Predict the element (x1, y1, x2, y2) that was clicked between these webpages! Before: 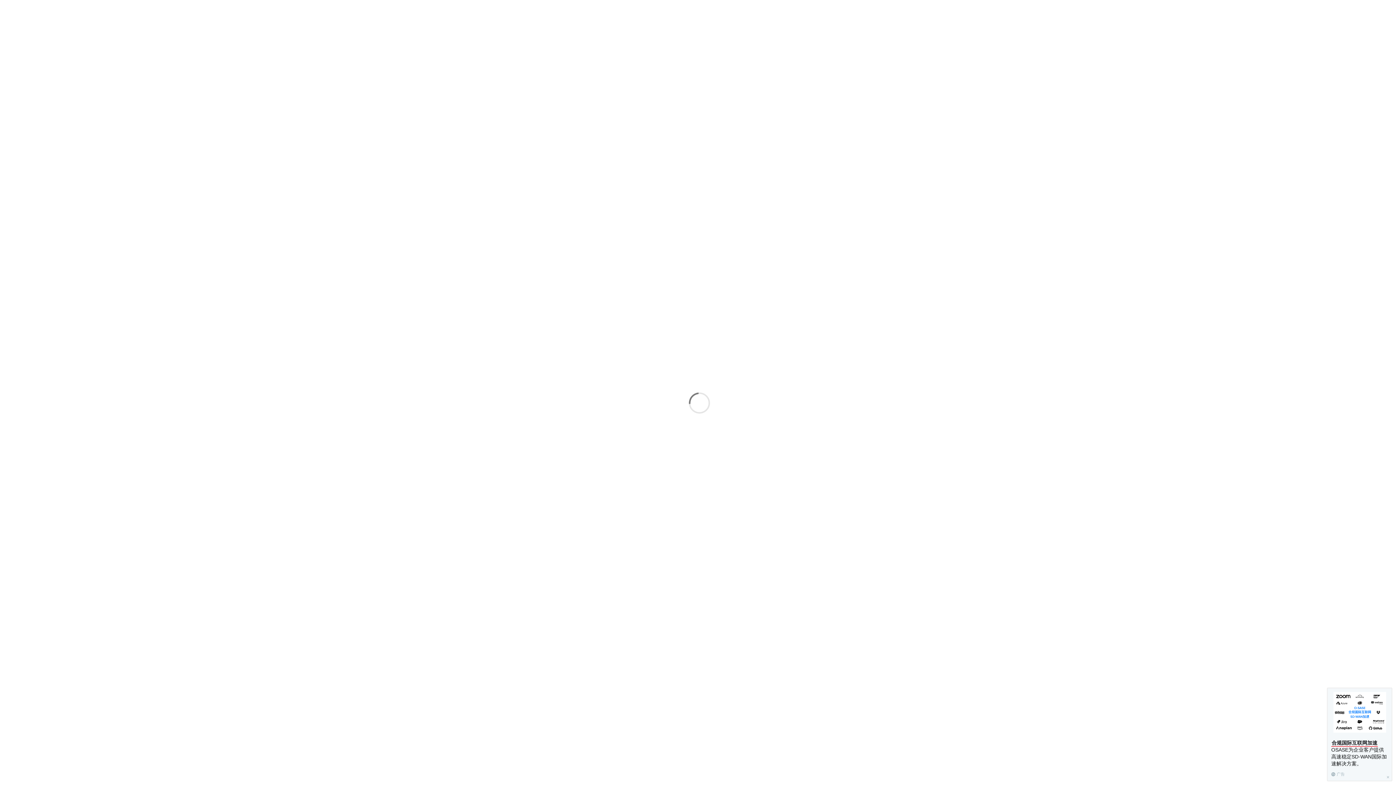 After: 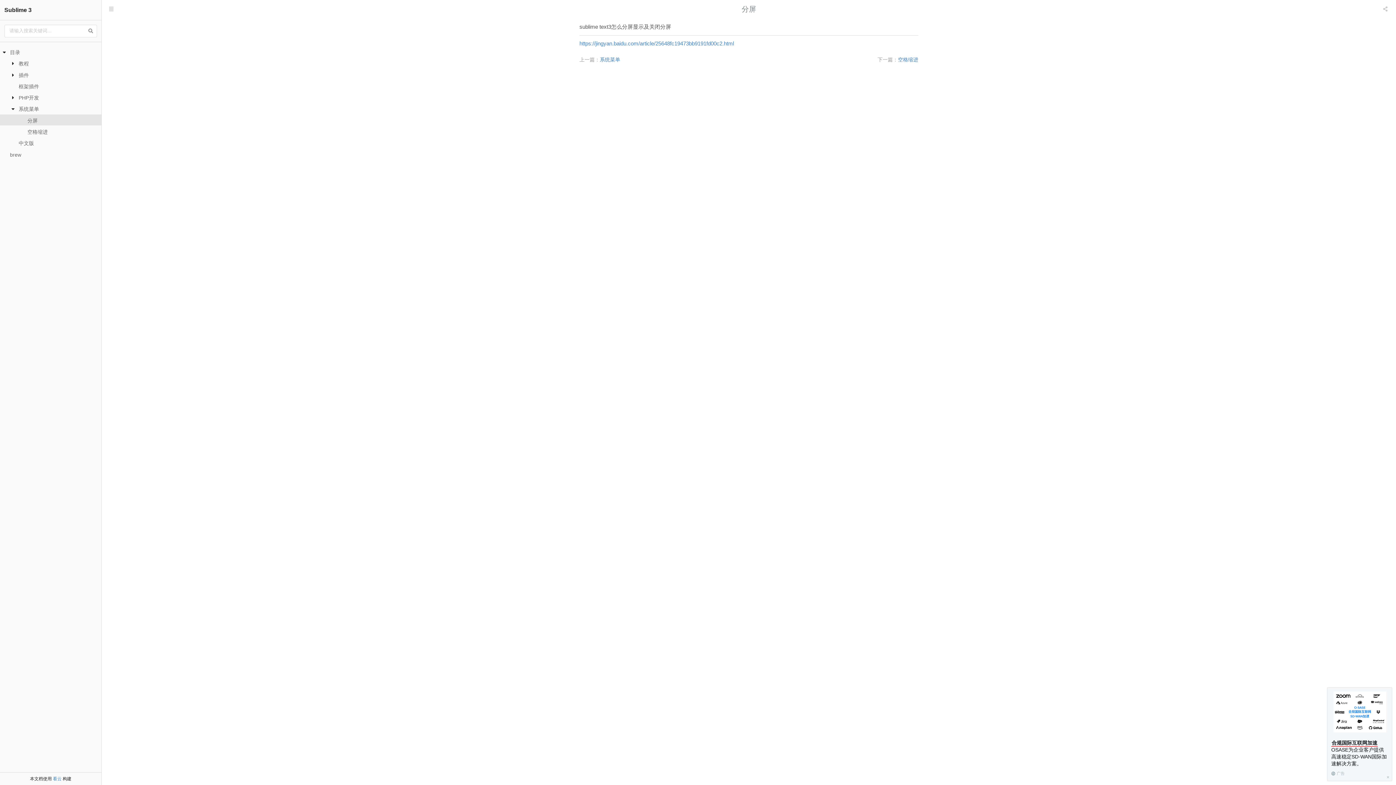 Action: bbox: (1333, 692, 1386, 734)